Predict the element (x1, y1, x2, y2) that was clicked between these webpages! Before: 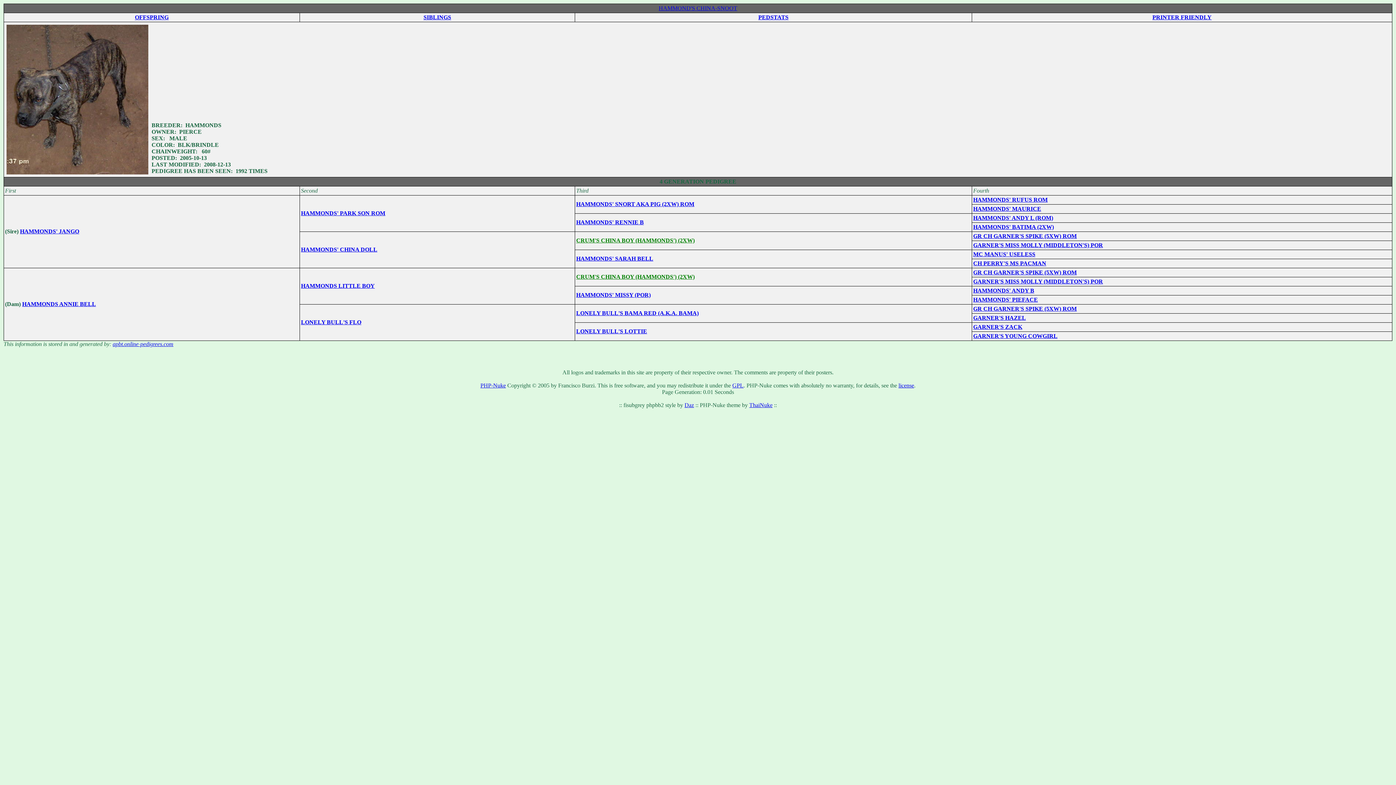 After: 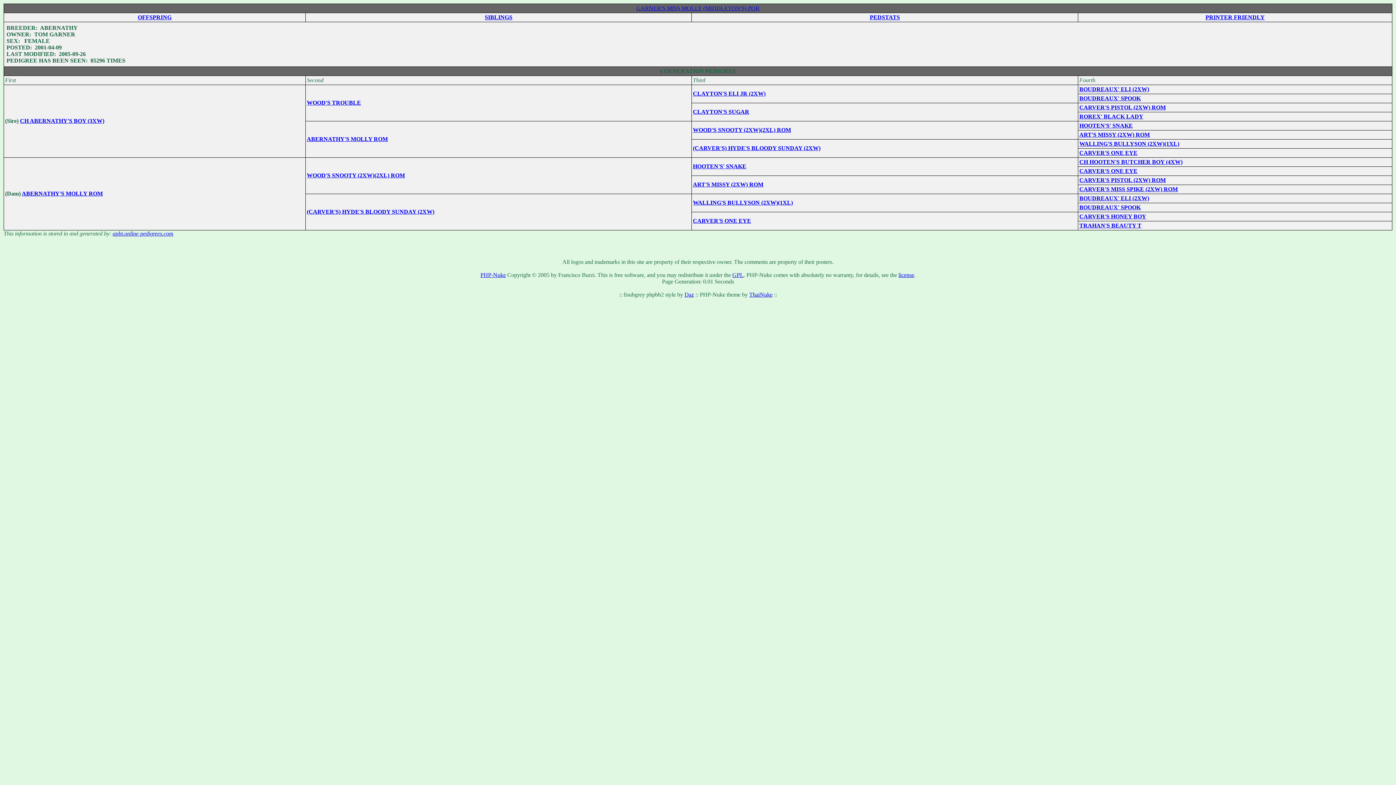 Action: label: GARNER'S MISS MOLLY (MIDDLETON'S) POR bbox: (973, 242, 1103, 248)